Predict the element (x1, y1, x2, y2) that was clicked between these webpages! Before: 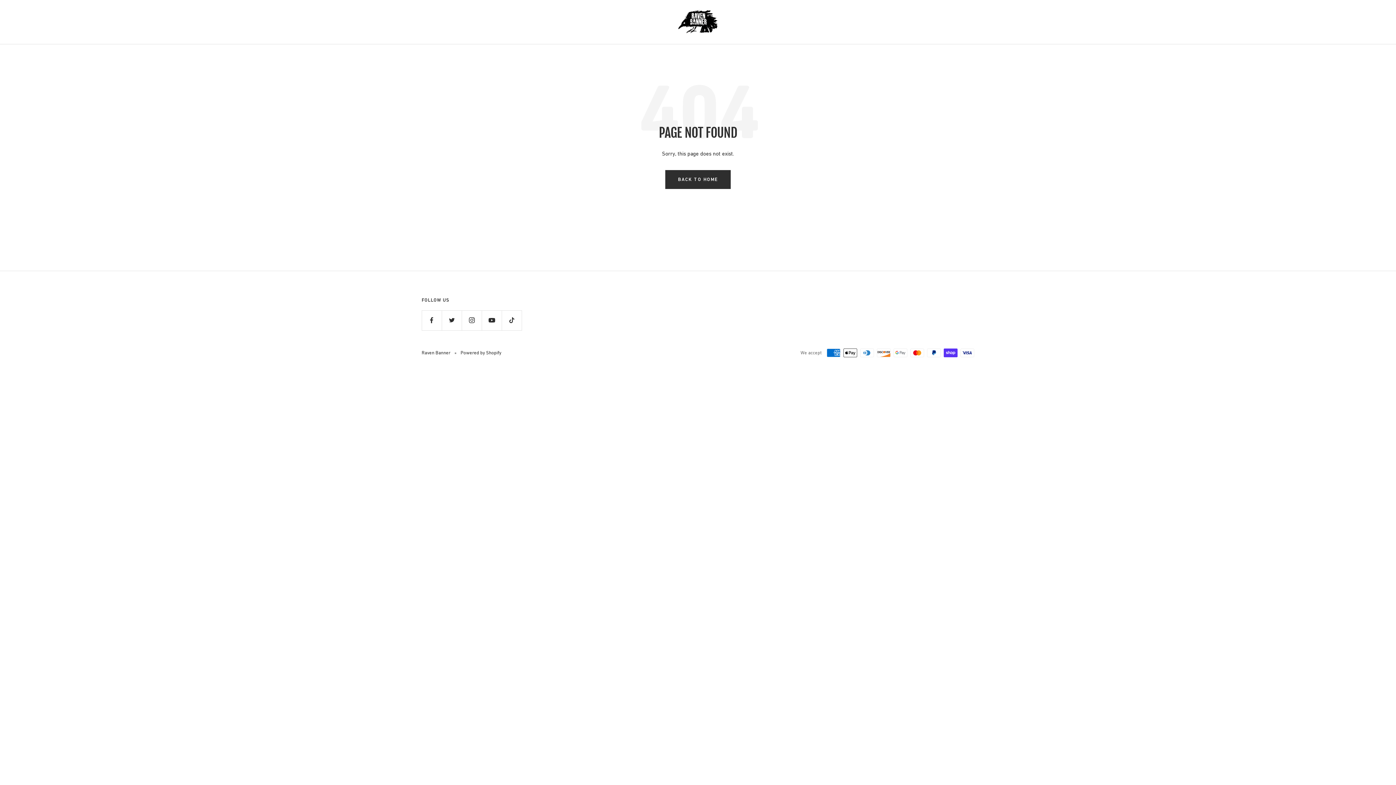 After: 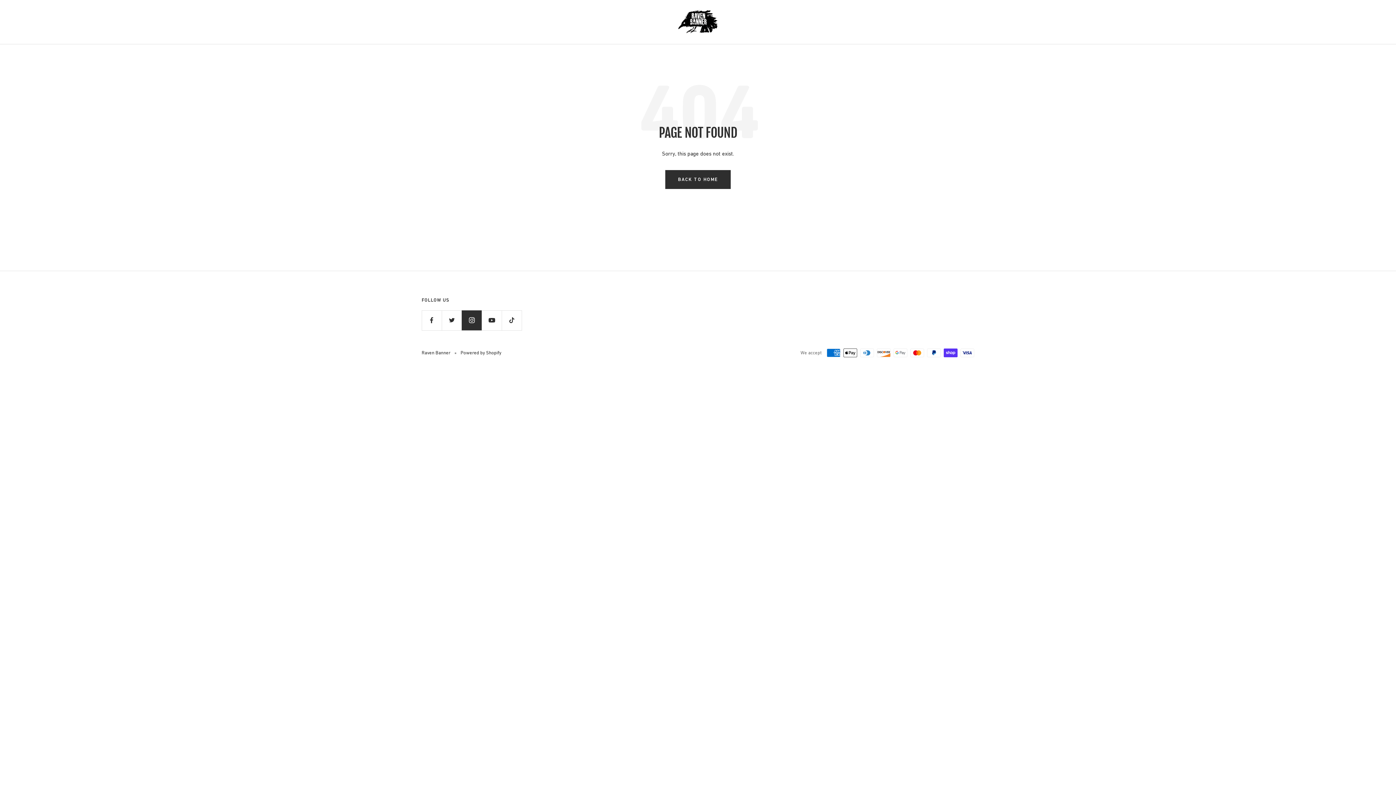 Action: label: Follow us on Instagram bbox: (461, 310, 481, 330)